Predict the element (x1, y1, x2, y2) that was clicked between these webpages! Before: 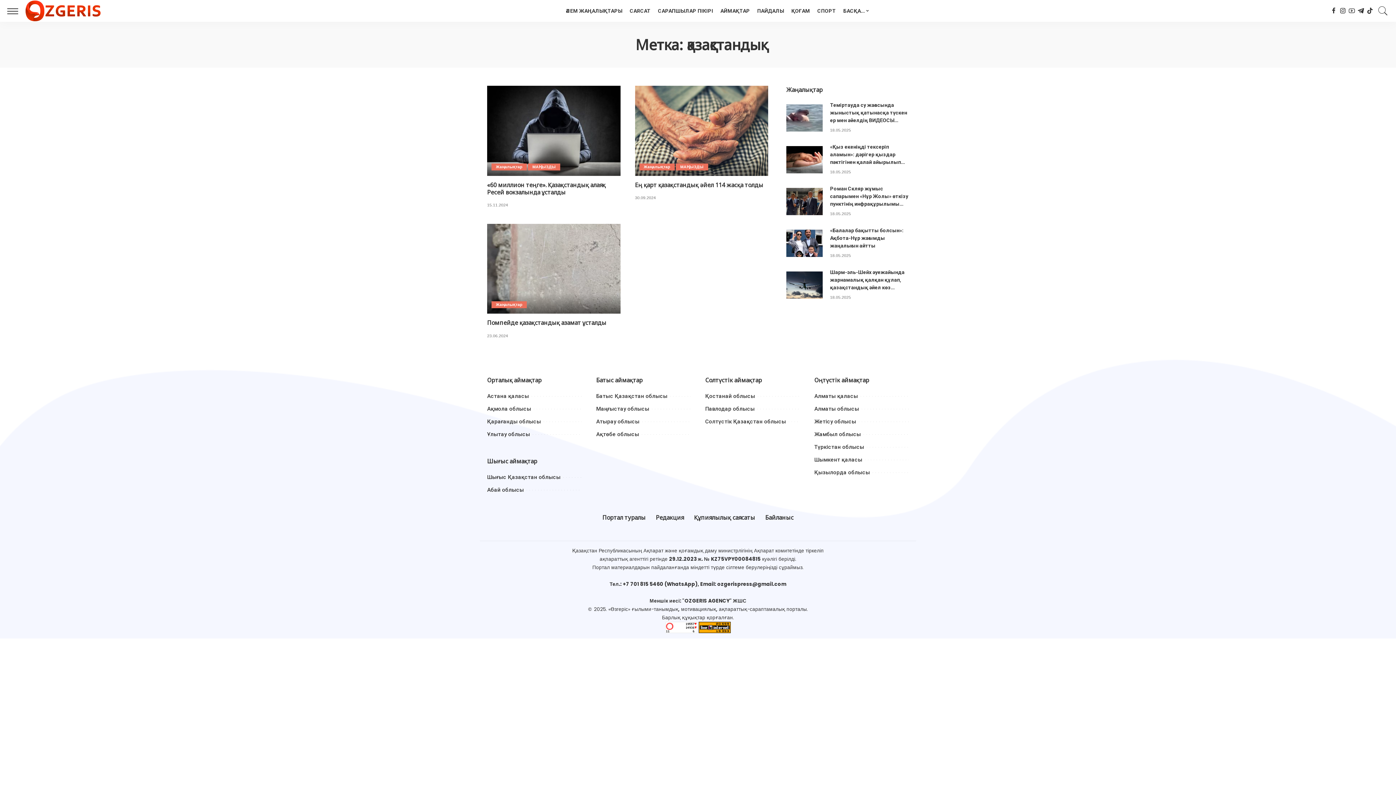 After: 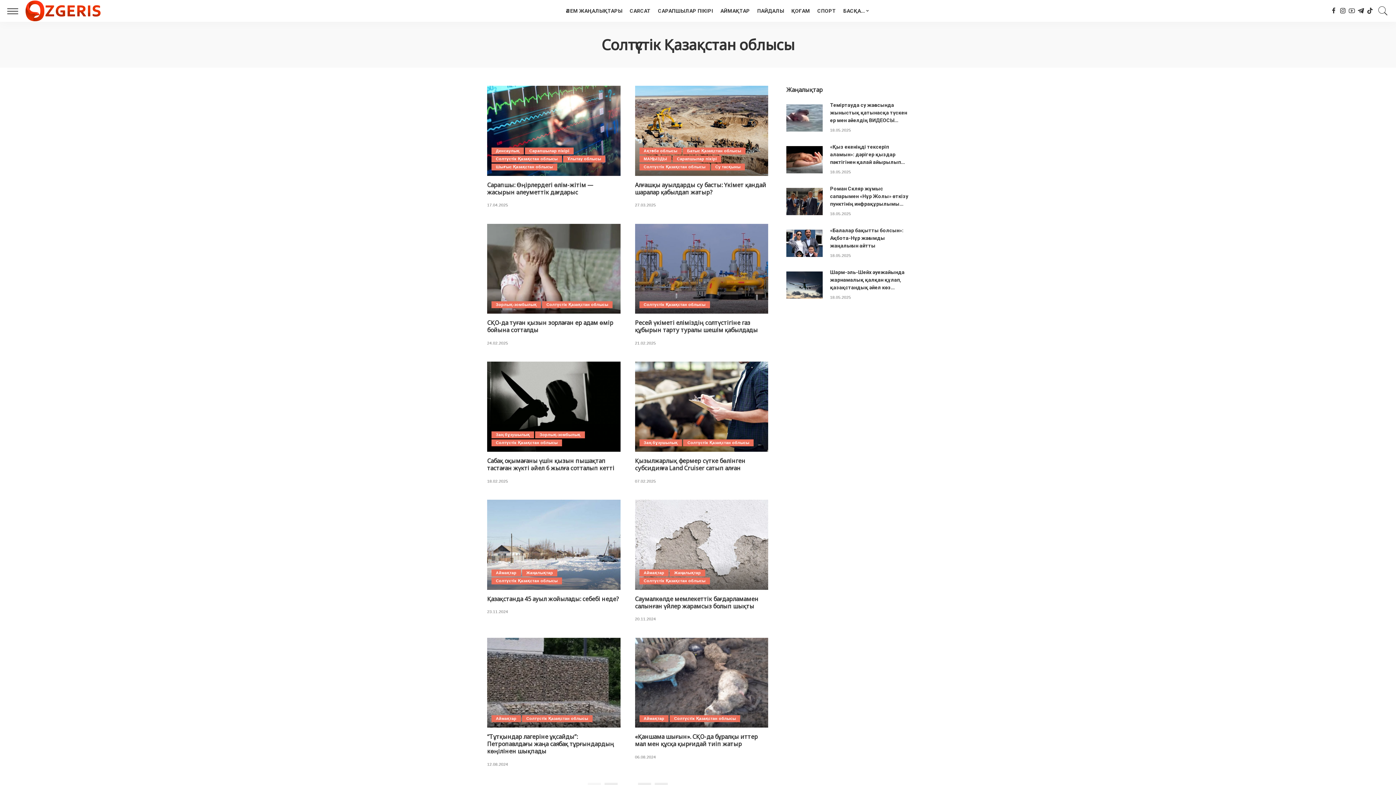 Action: label: Солтүстік Қазақстан облысы bbox: (705, 418, 786, 425)